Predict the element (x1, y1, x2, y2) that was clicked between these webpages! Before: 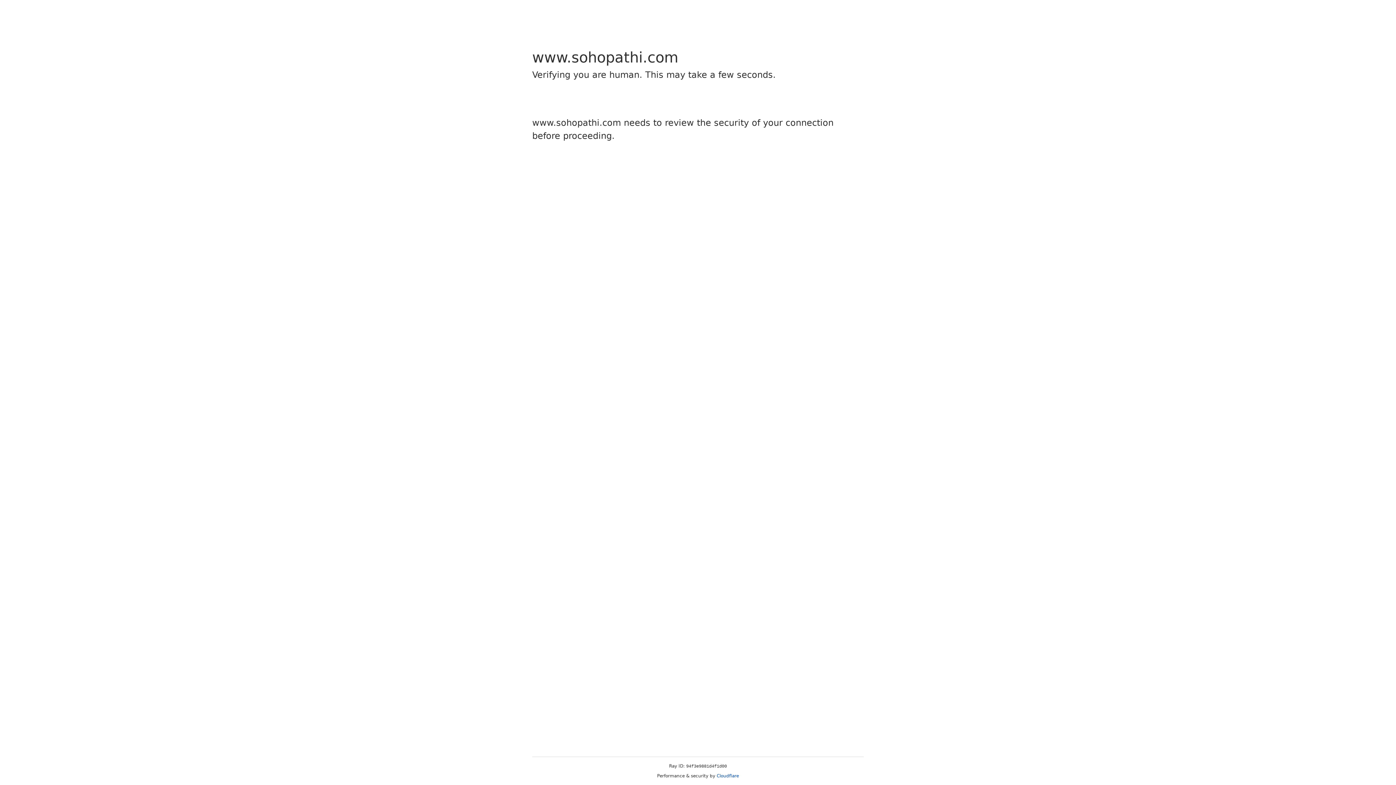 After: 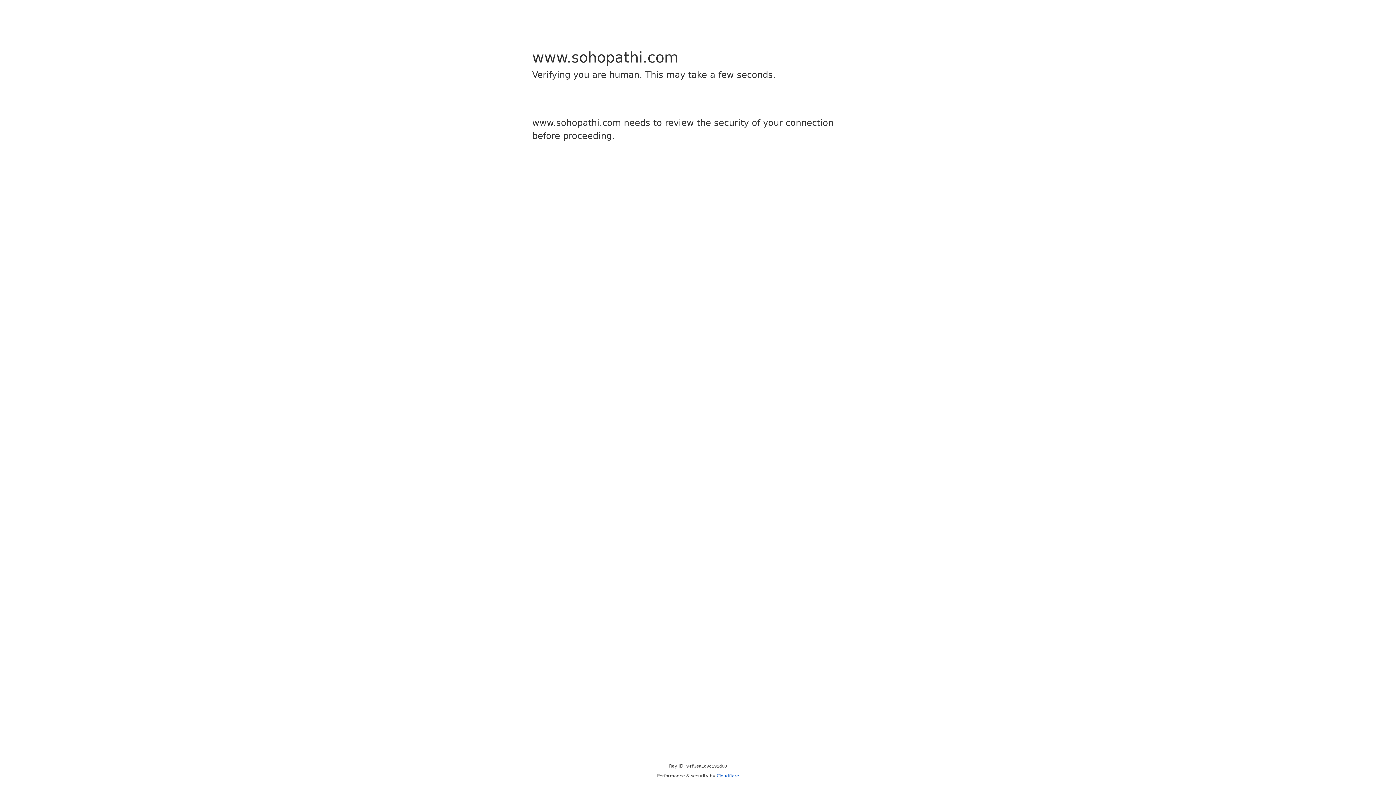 Action: label: Cloudflare bbox: (716, 773, 739, 778)